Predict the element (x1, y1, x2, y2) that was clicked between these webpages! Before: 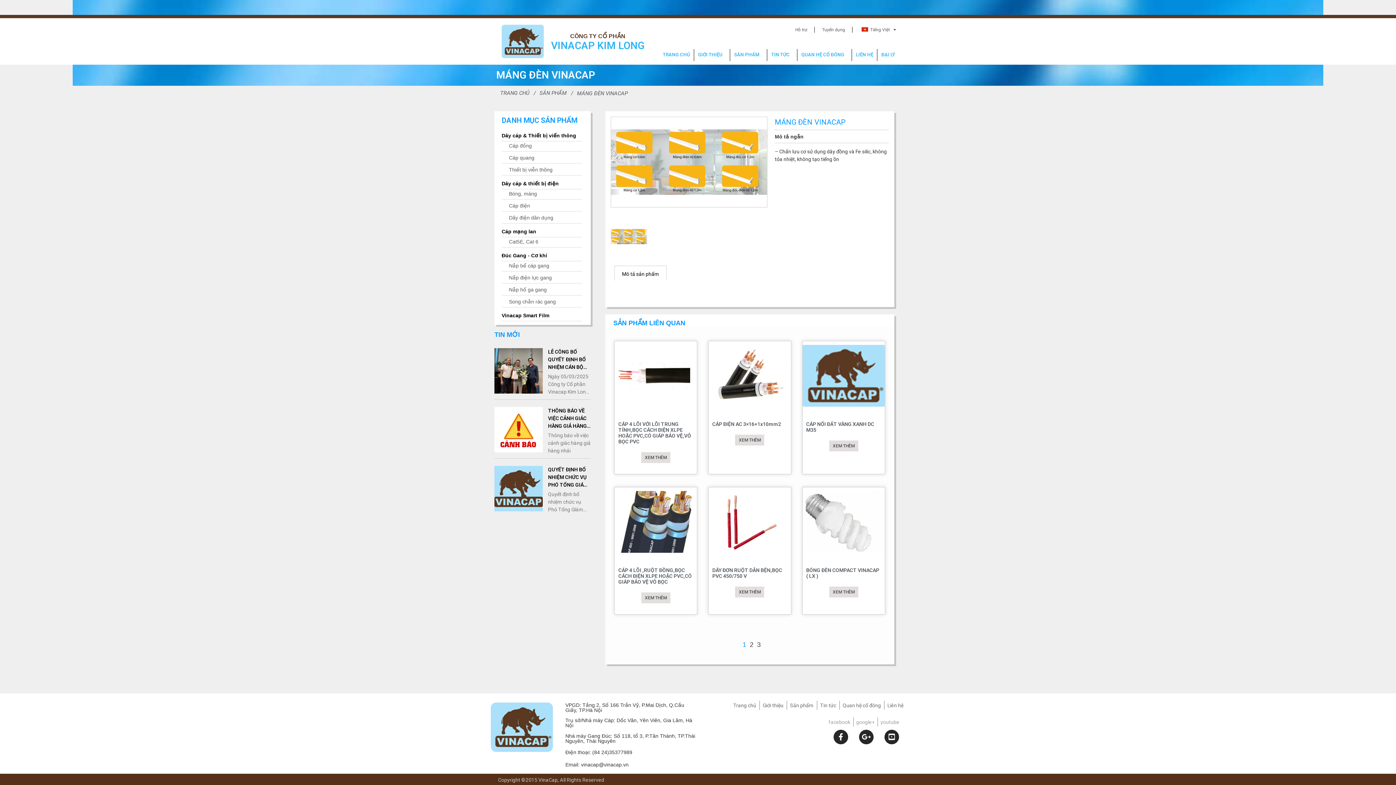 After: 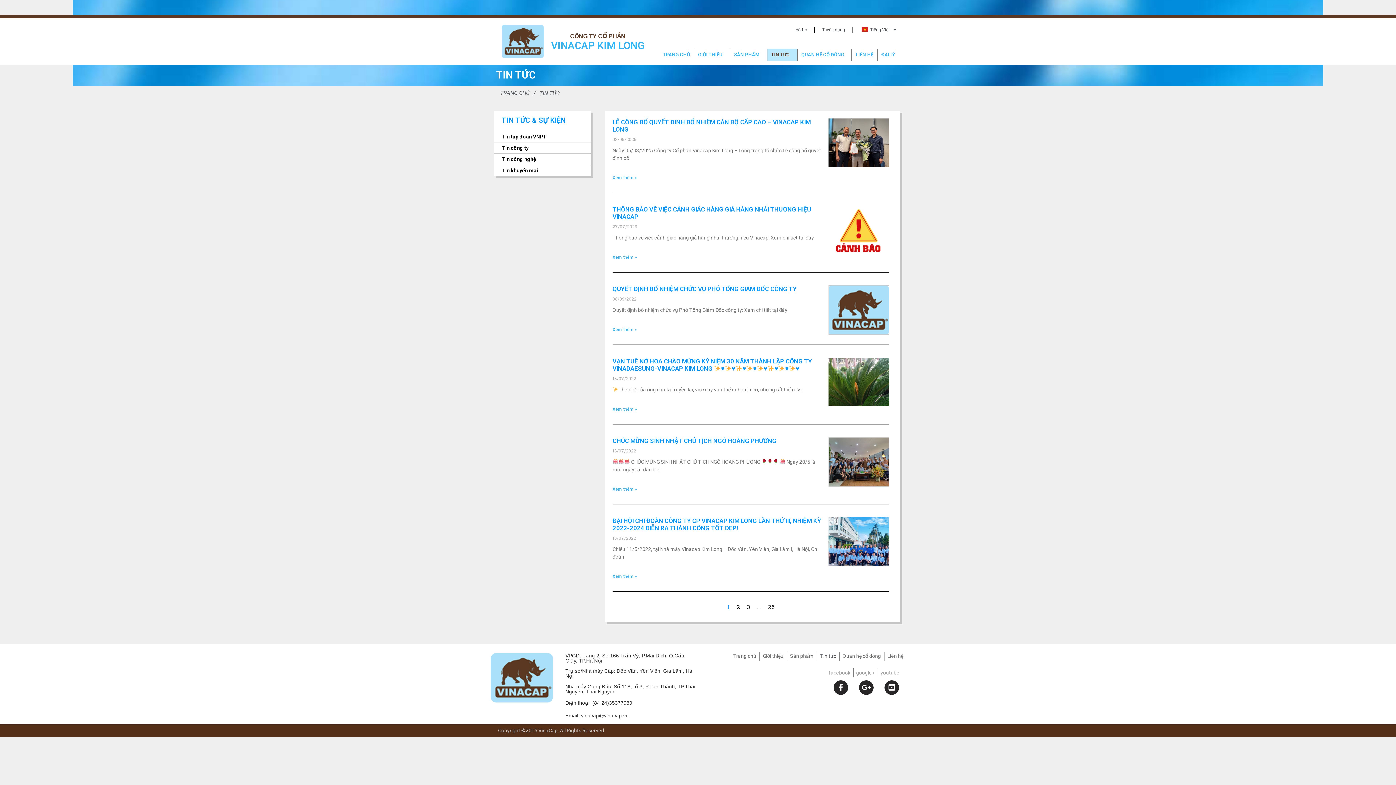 Action: label: Tin tức bbox: (820, 697, 836, 714)